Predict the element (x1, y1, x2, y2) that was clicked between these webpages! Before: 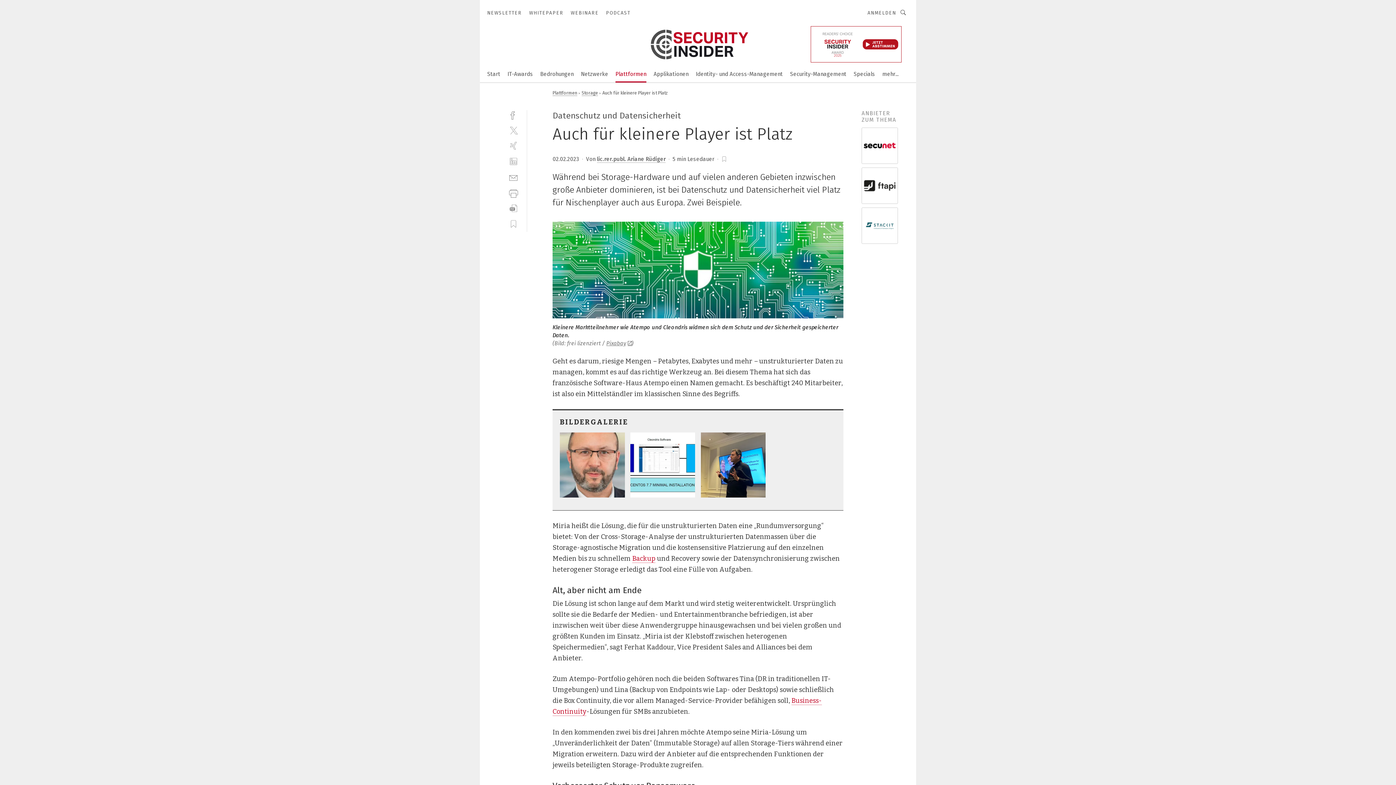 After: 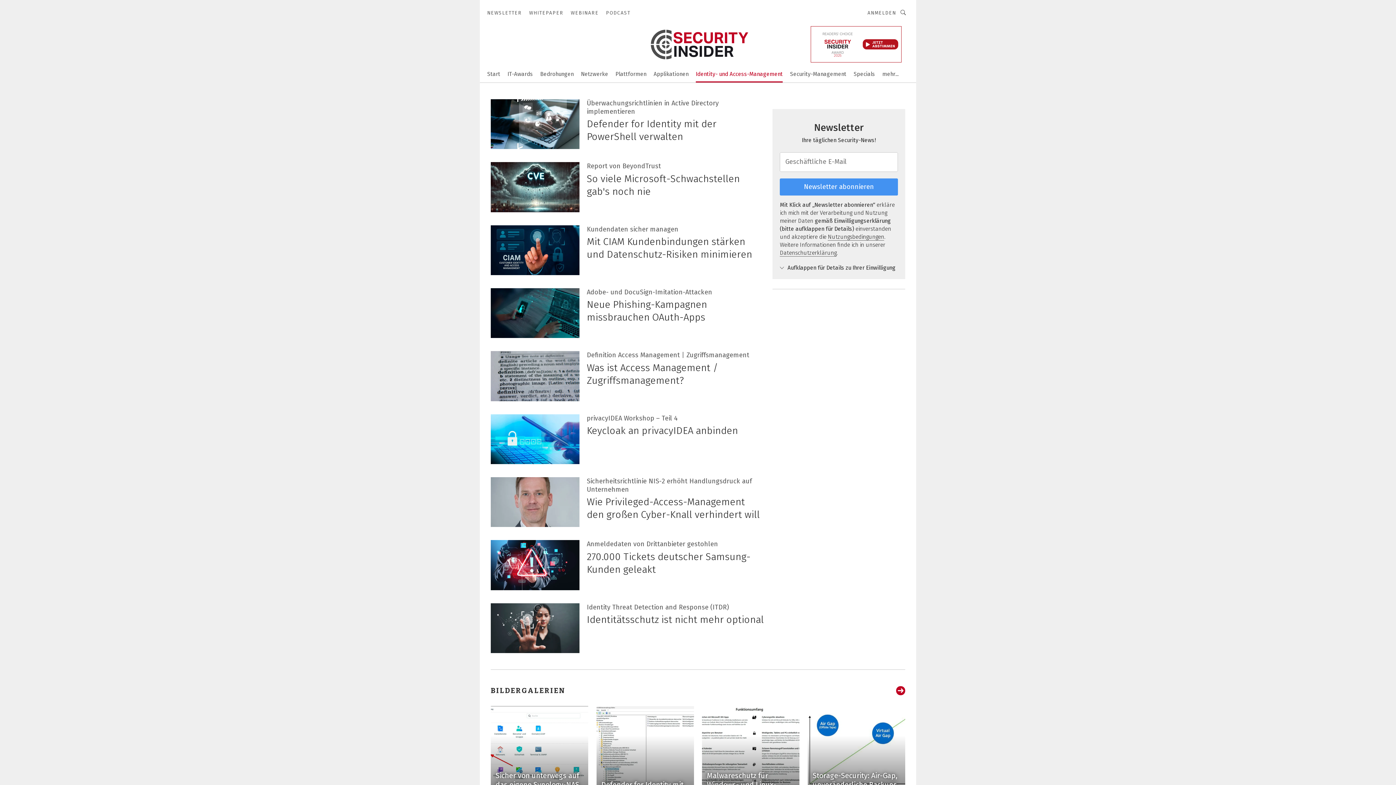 Action: label: Identity- und Access-Management bbox: (696, 65, 782, 81)